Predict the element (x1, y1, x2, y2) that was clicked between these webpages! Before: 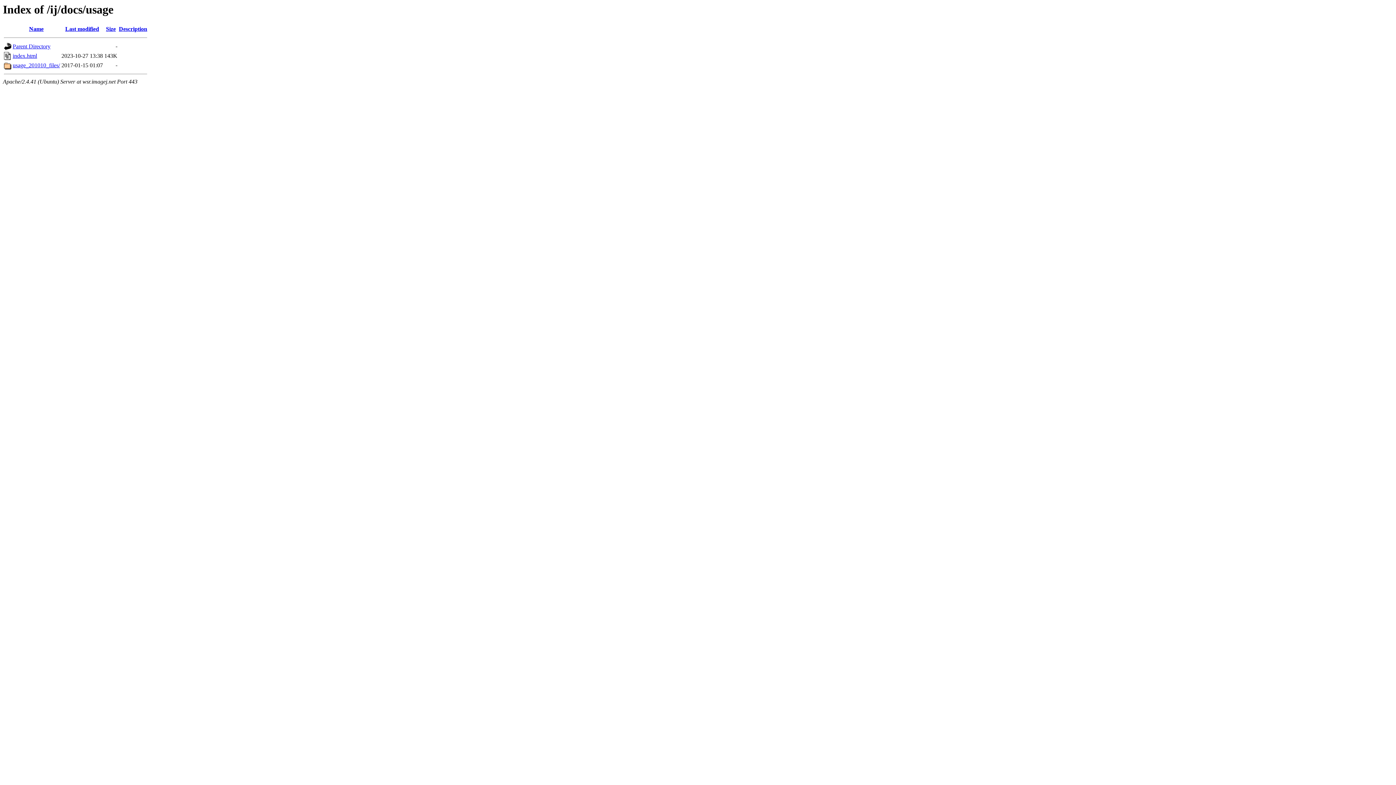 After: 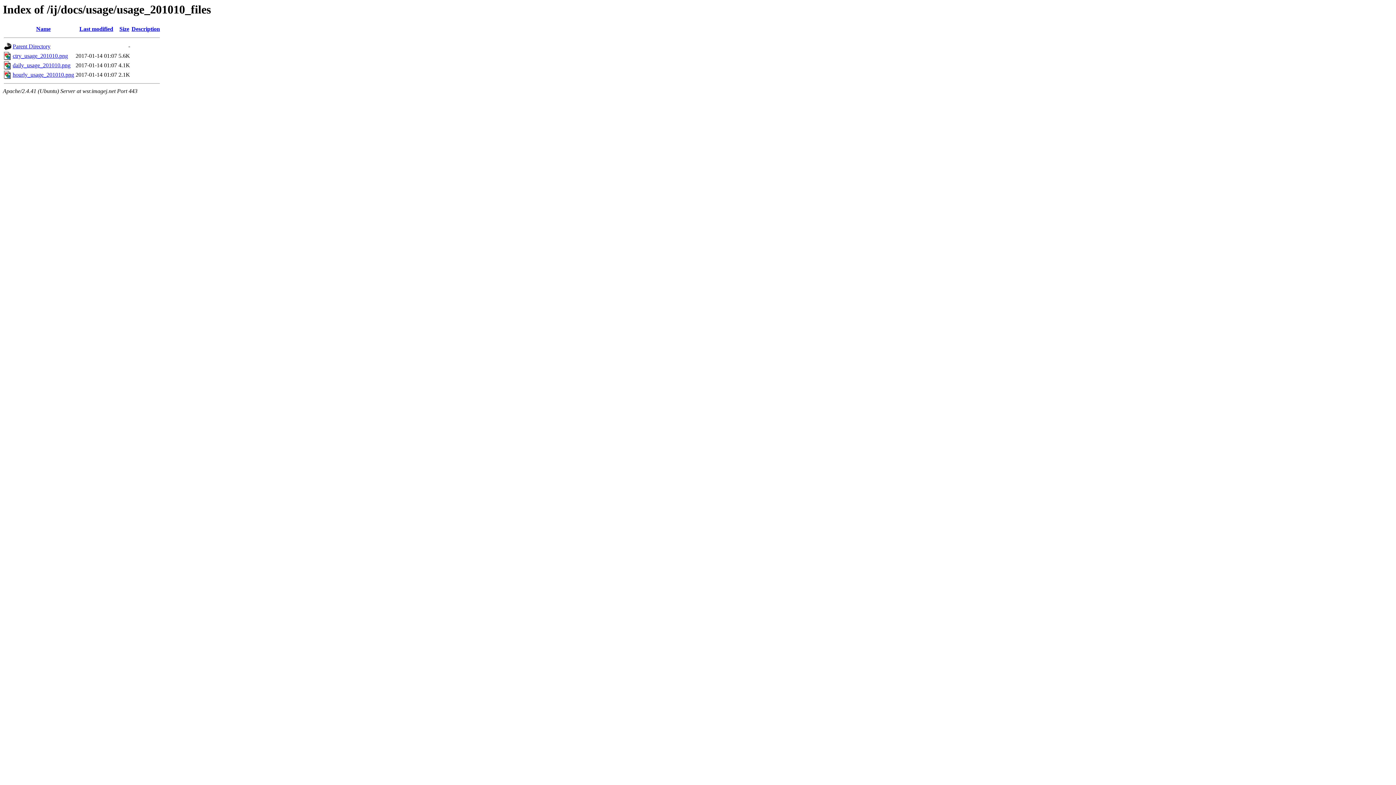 Action: bbox: (12, 62, 60, 68) label: usage_201010_files/